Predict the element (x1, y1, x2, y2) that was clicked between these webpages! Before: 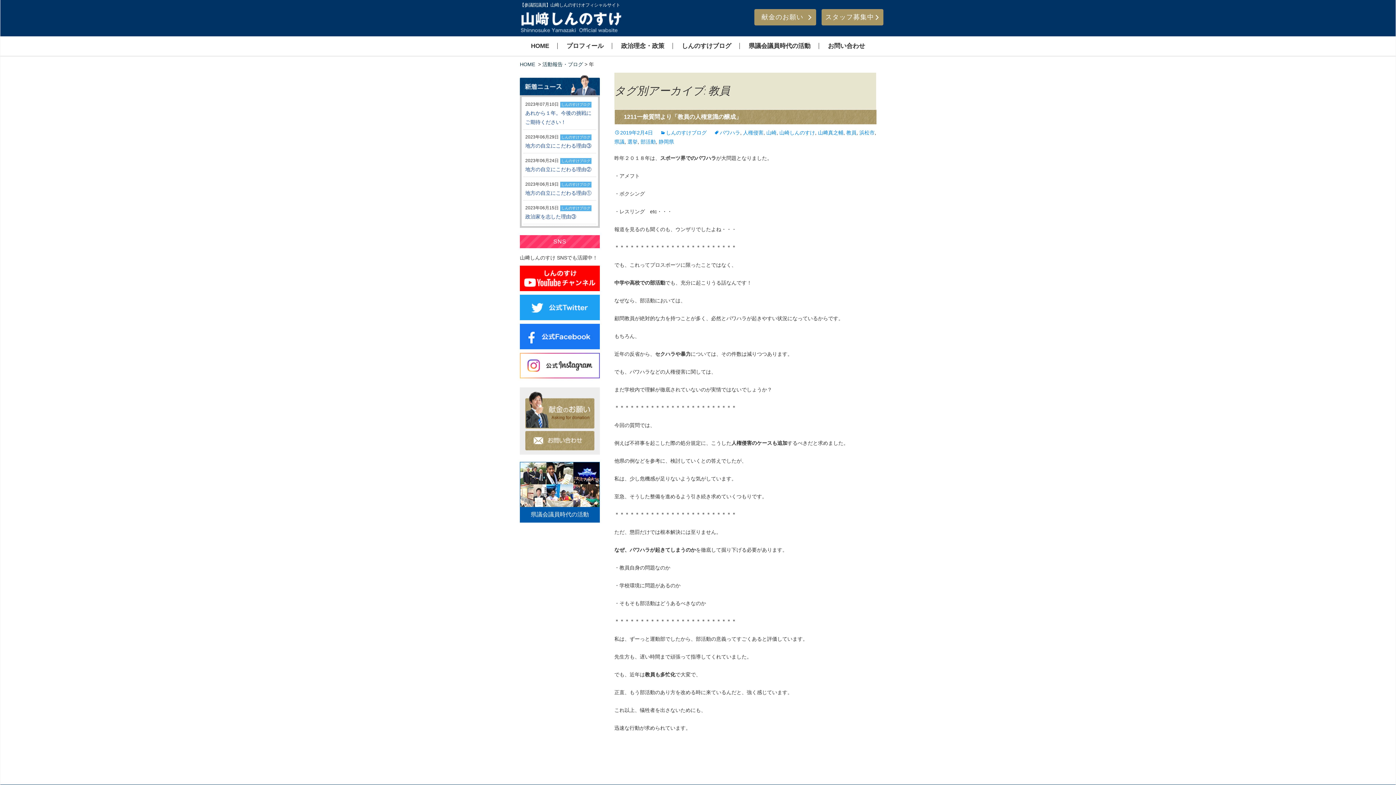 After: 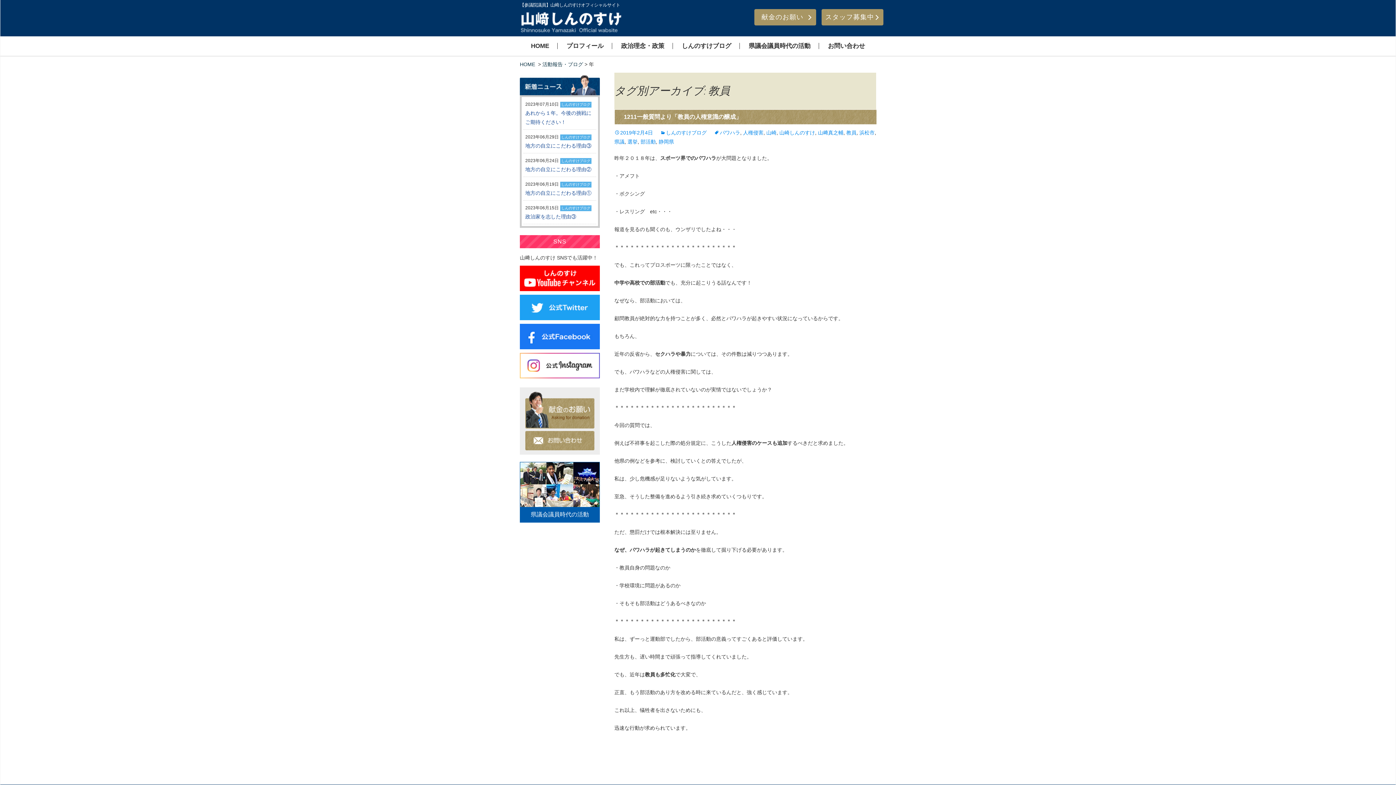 Action: bbox: (846, 129, 856, 135) label: 教員